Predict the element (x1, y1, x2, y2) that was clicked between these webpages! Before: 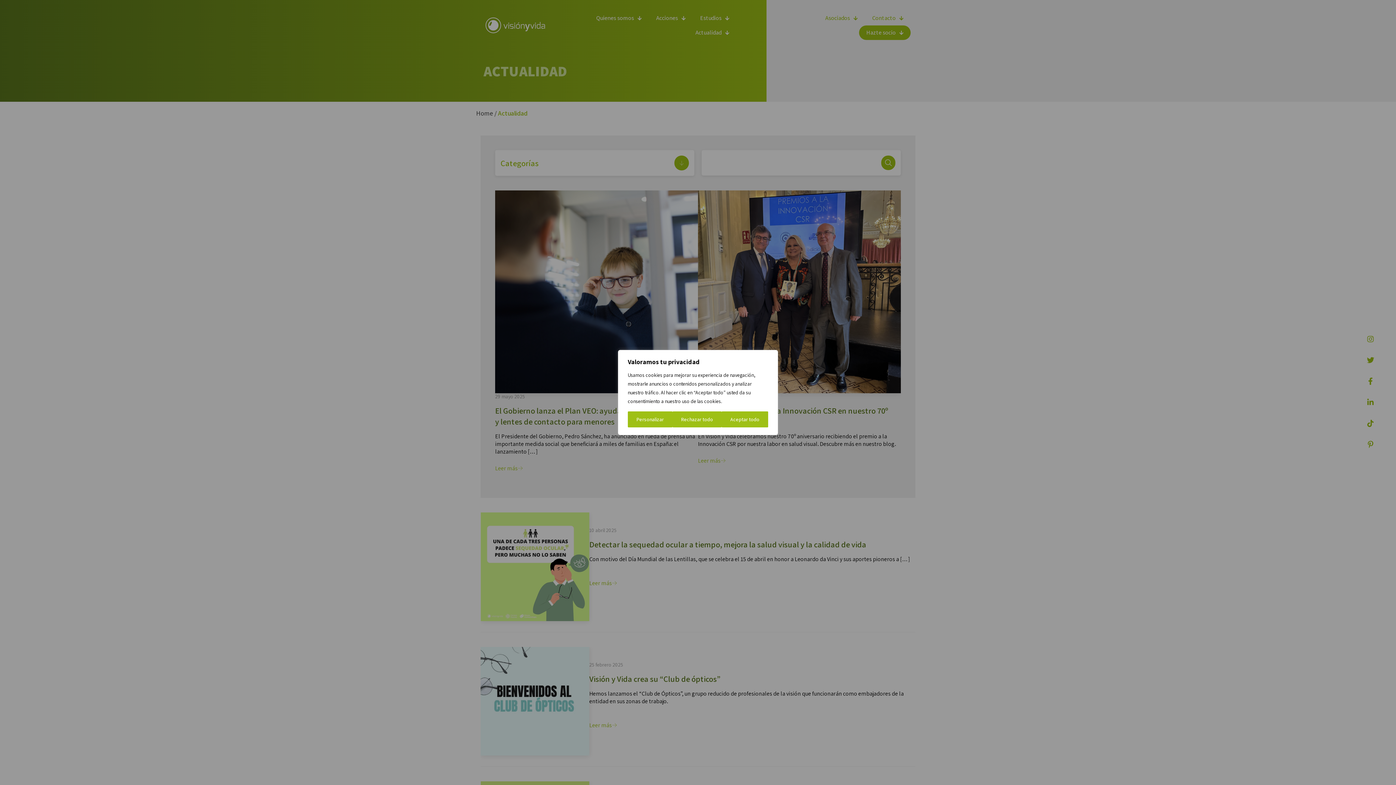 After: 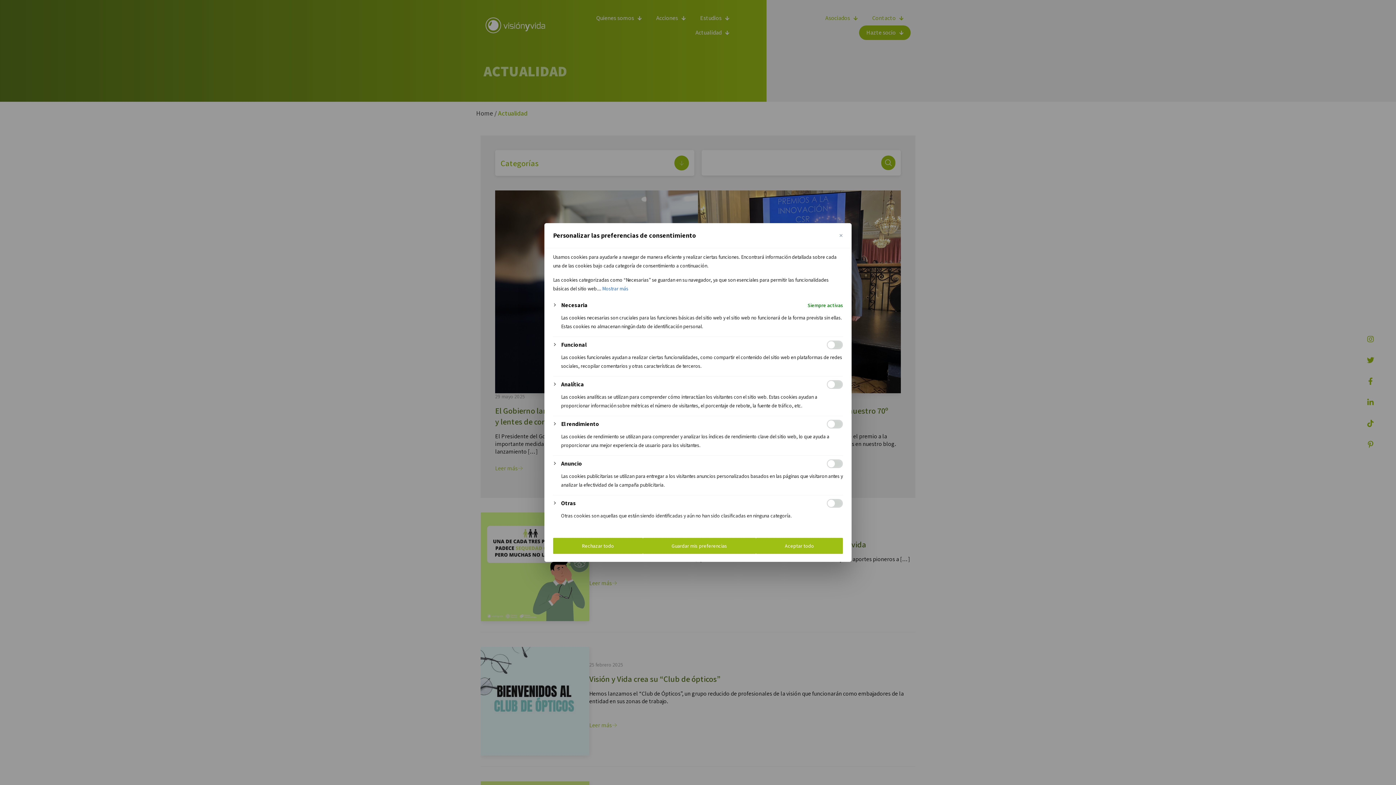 Action: bbox: (628, 411, 672, 427) label: Personalizar